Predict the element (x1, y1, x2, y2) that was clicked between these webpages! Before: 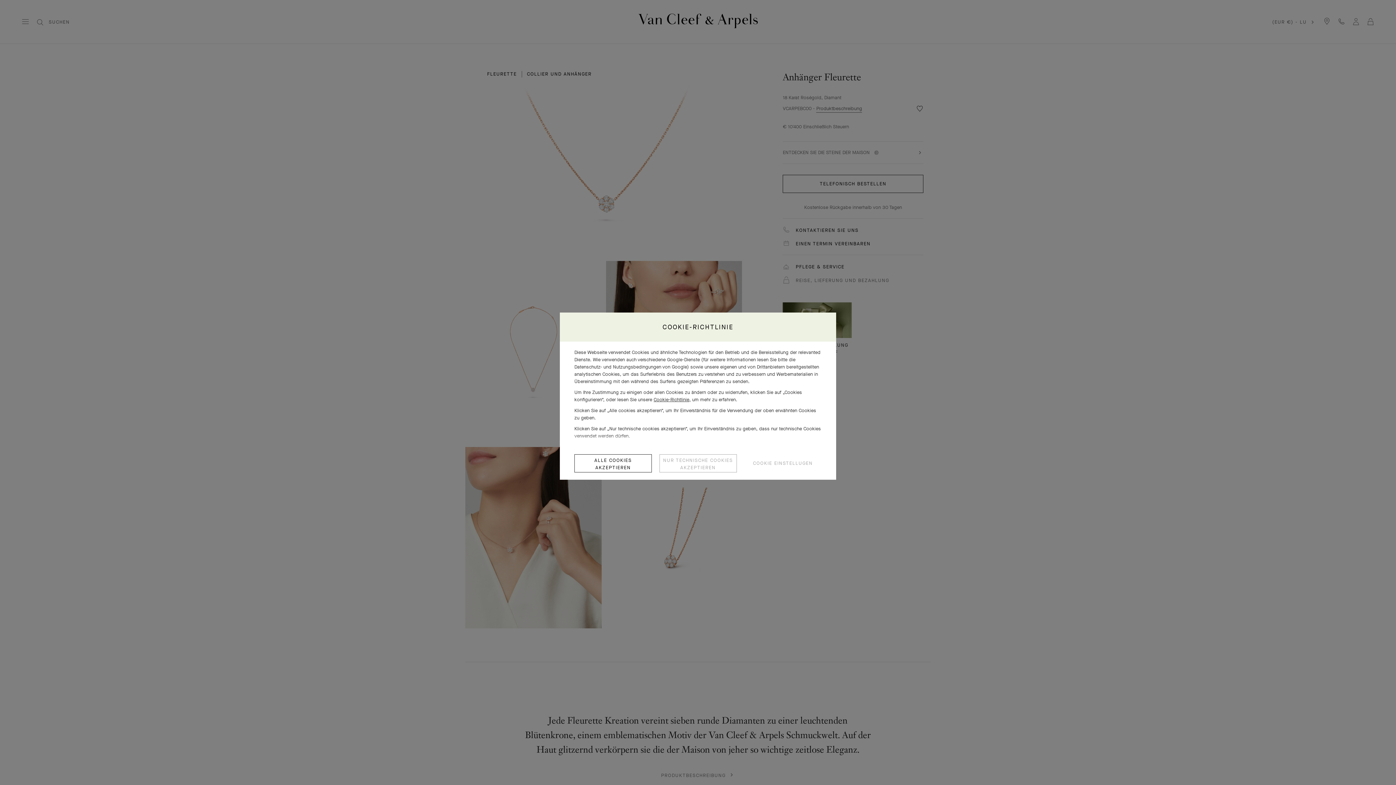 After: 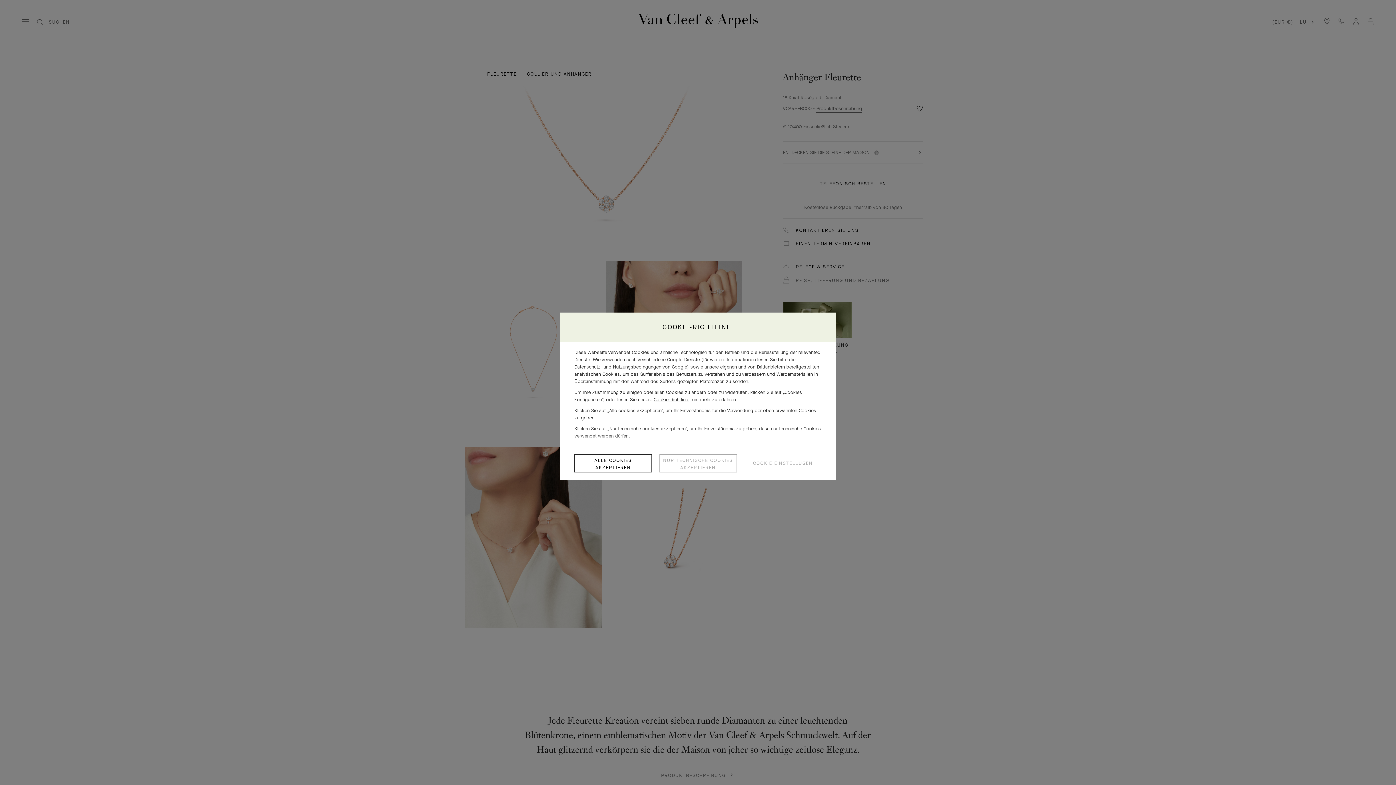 Action: label: Datenschutz- und Nutzungsbedingungen von Google bbox: (574, 363, 687, 370)